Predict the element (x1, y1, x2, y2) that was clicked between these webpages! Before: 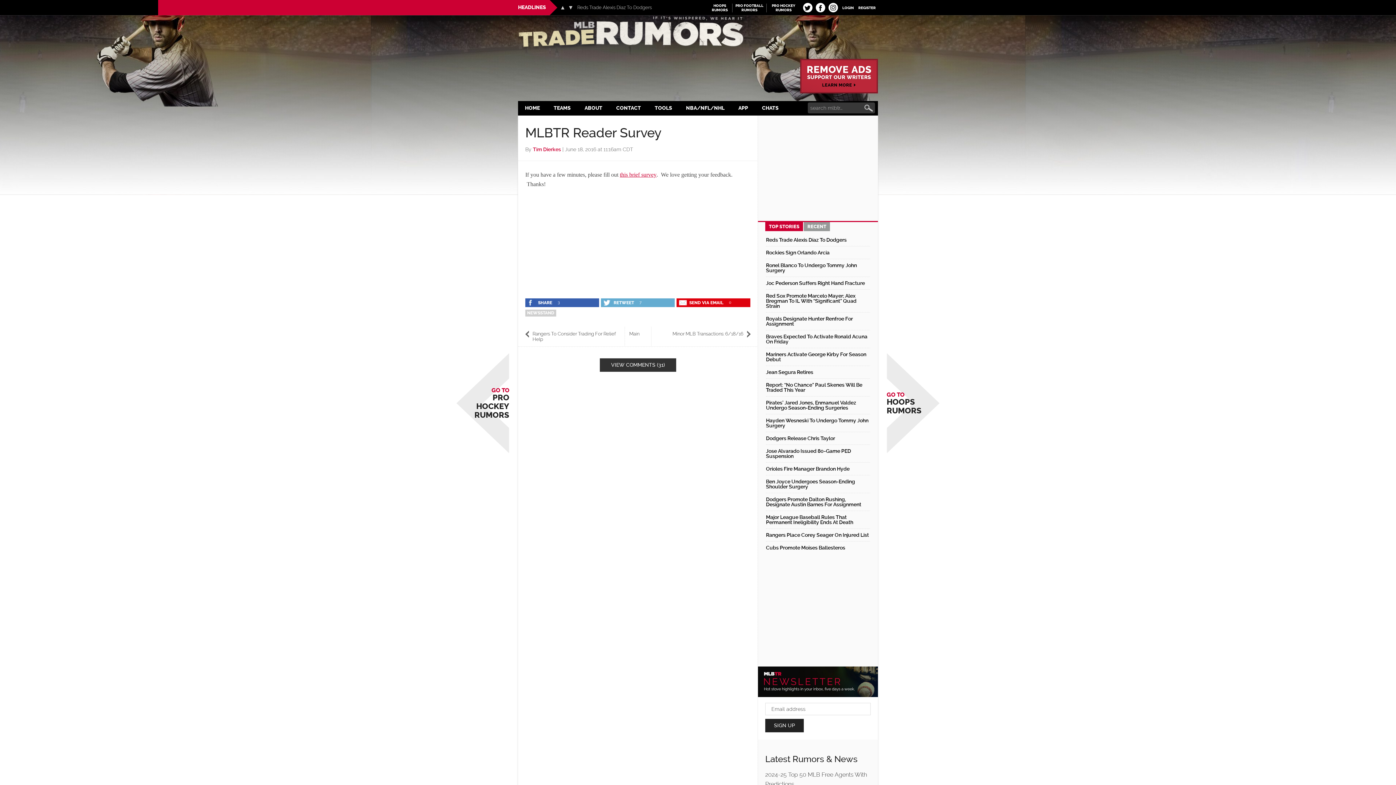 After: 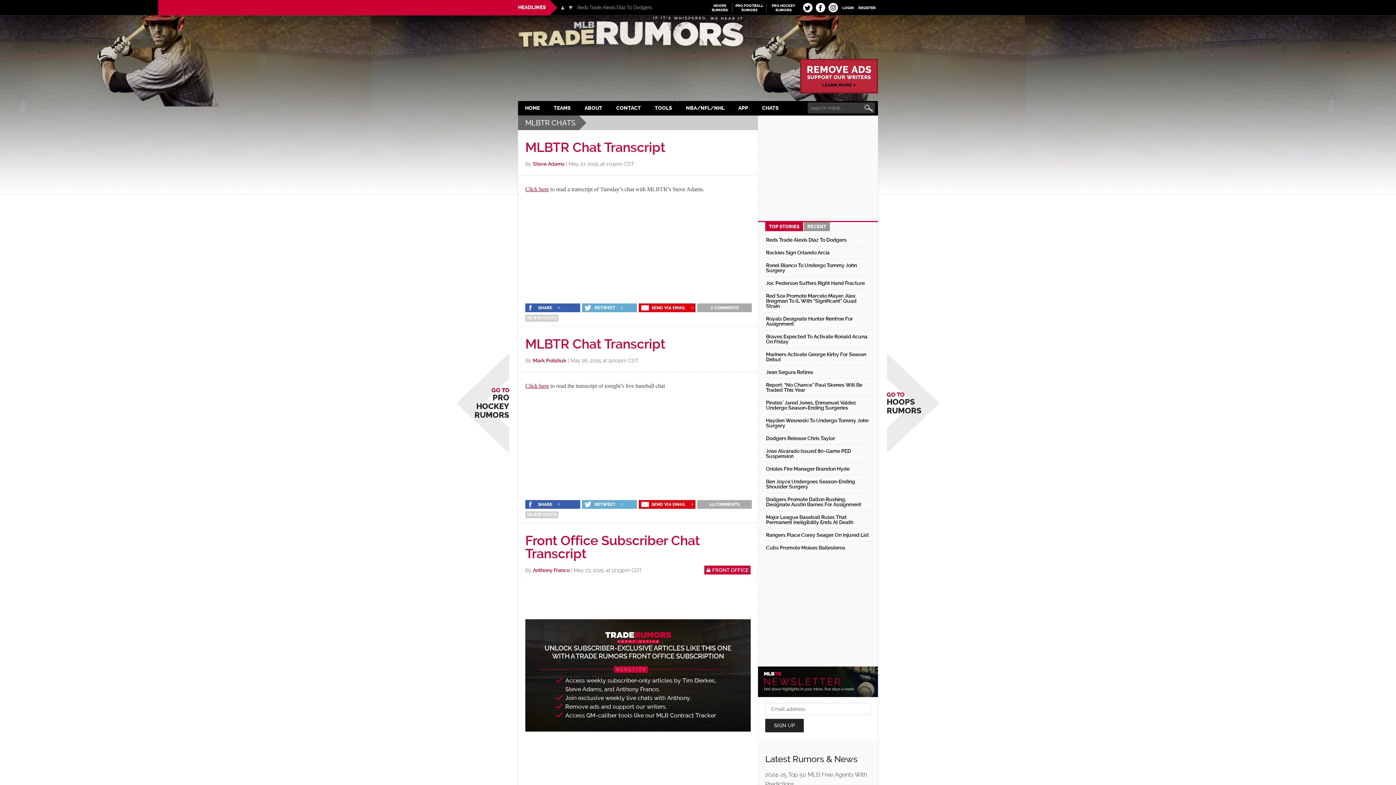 Action: label: CHATS bbox: (755, 101, 785, 115)